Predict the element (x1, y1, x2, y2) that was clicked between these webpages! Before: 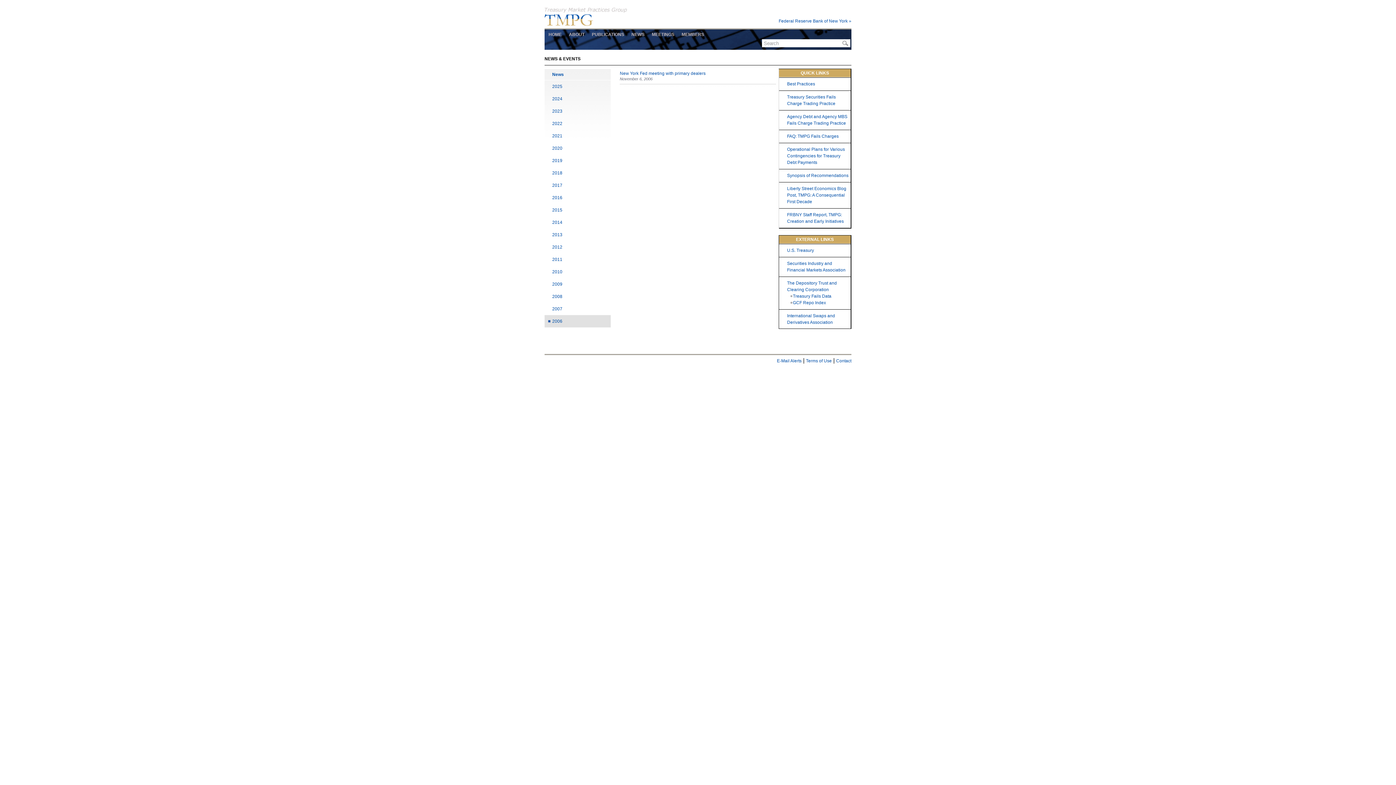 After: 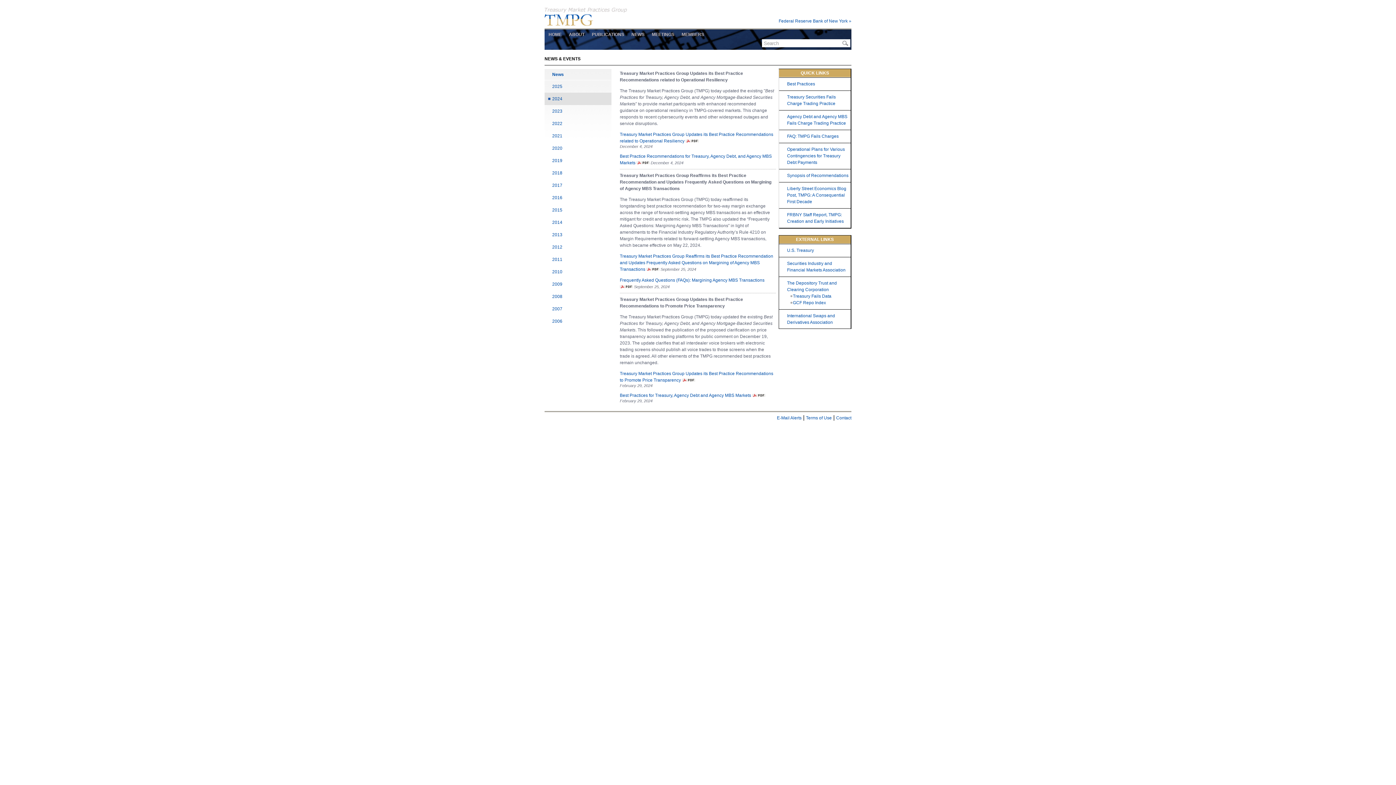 Action: bbox: (552, 96, 562, 101) label: 2024